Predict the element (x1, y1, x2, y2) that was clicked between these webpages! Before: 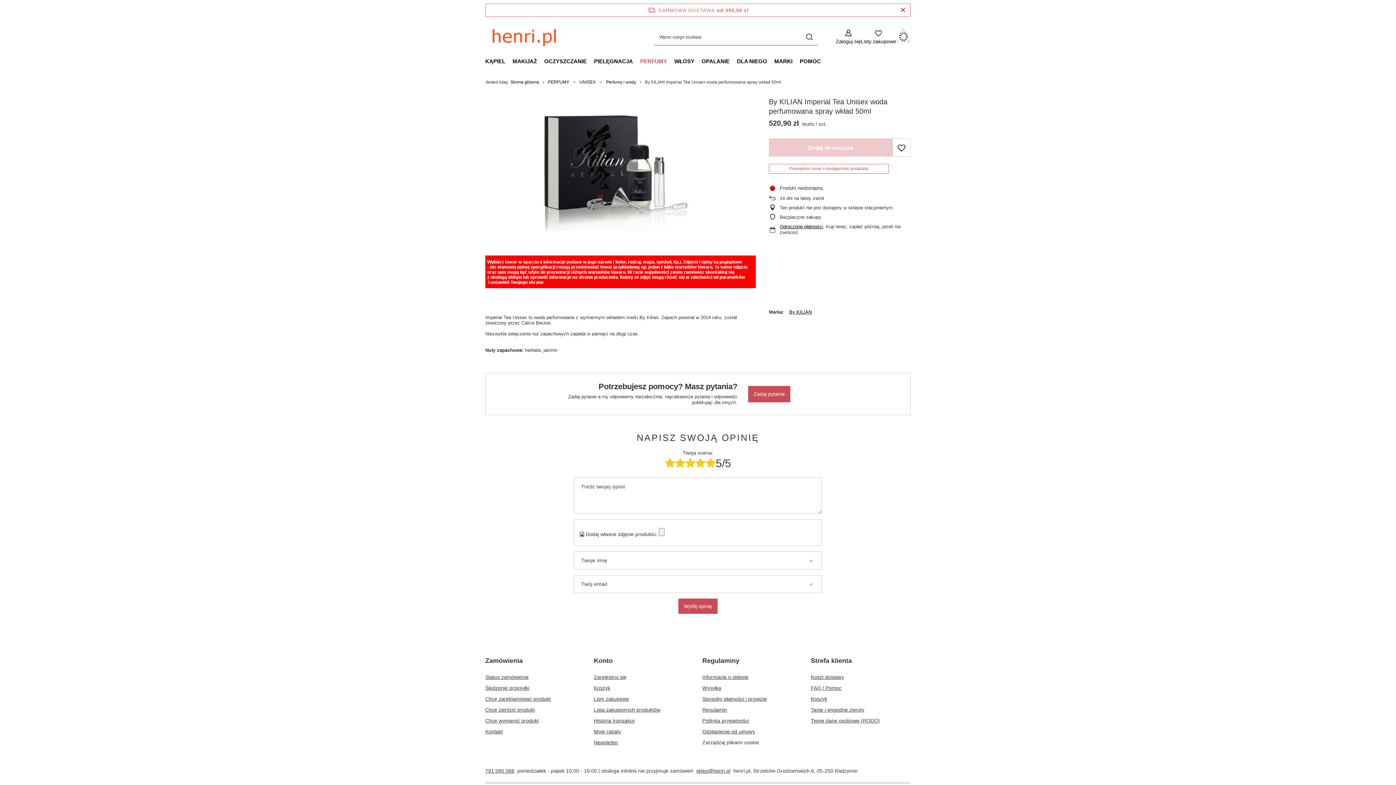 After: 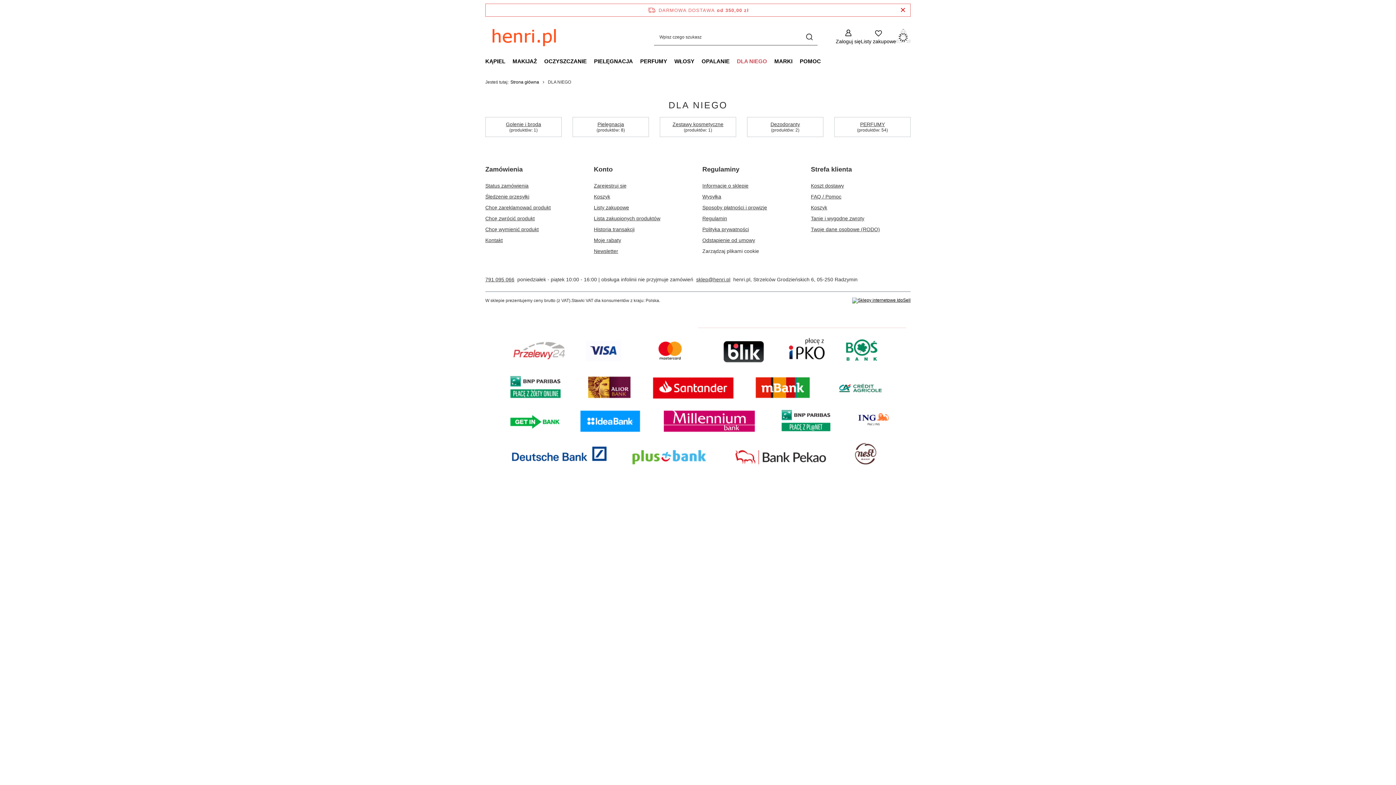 Action: label: DLA NIEGO bbox: (733, 56, 770, 67)